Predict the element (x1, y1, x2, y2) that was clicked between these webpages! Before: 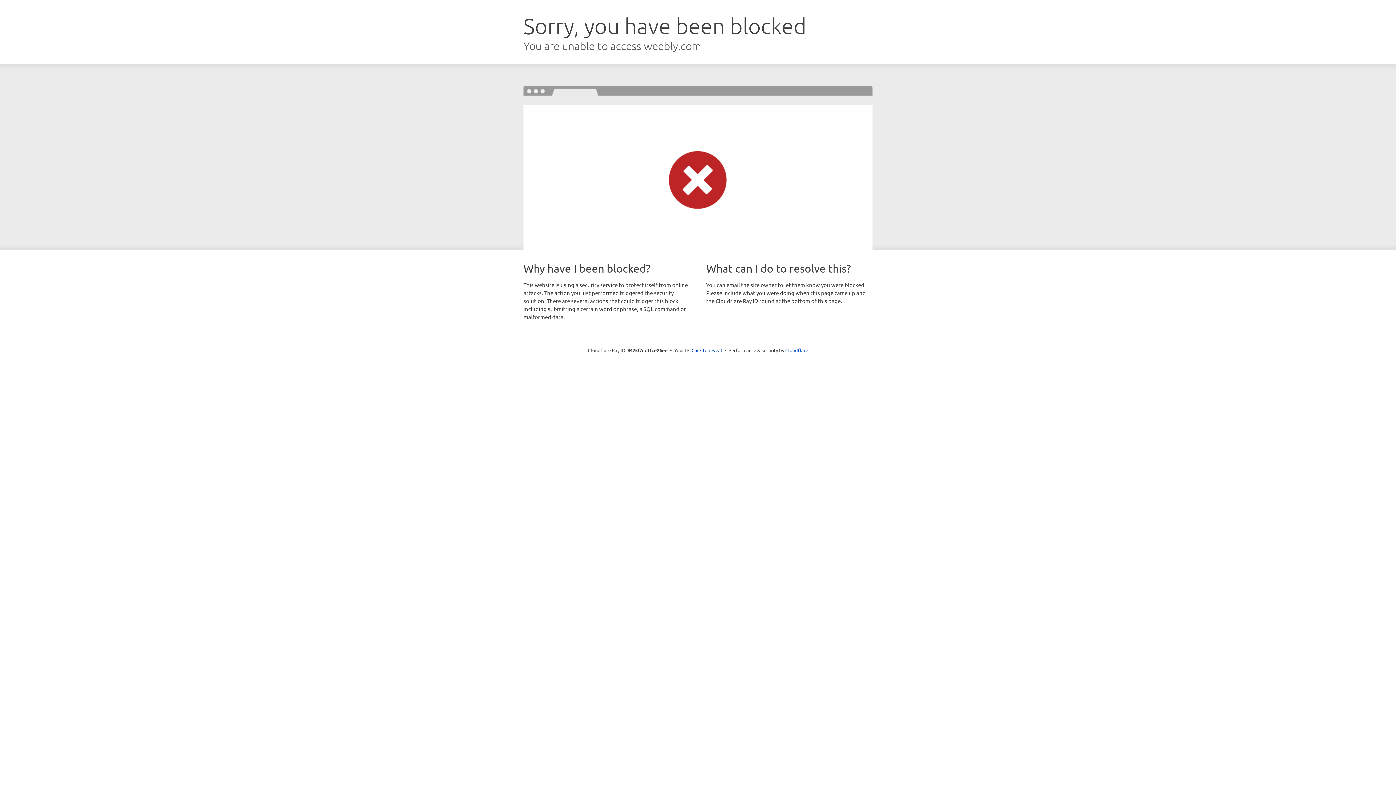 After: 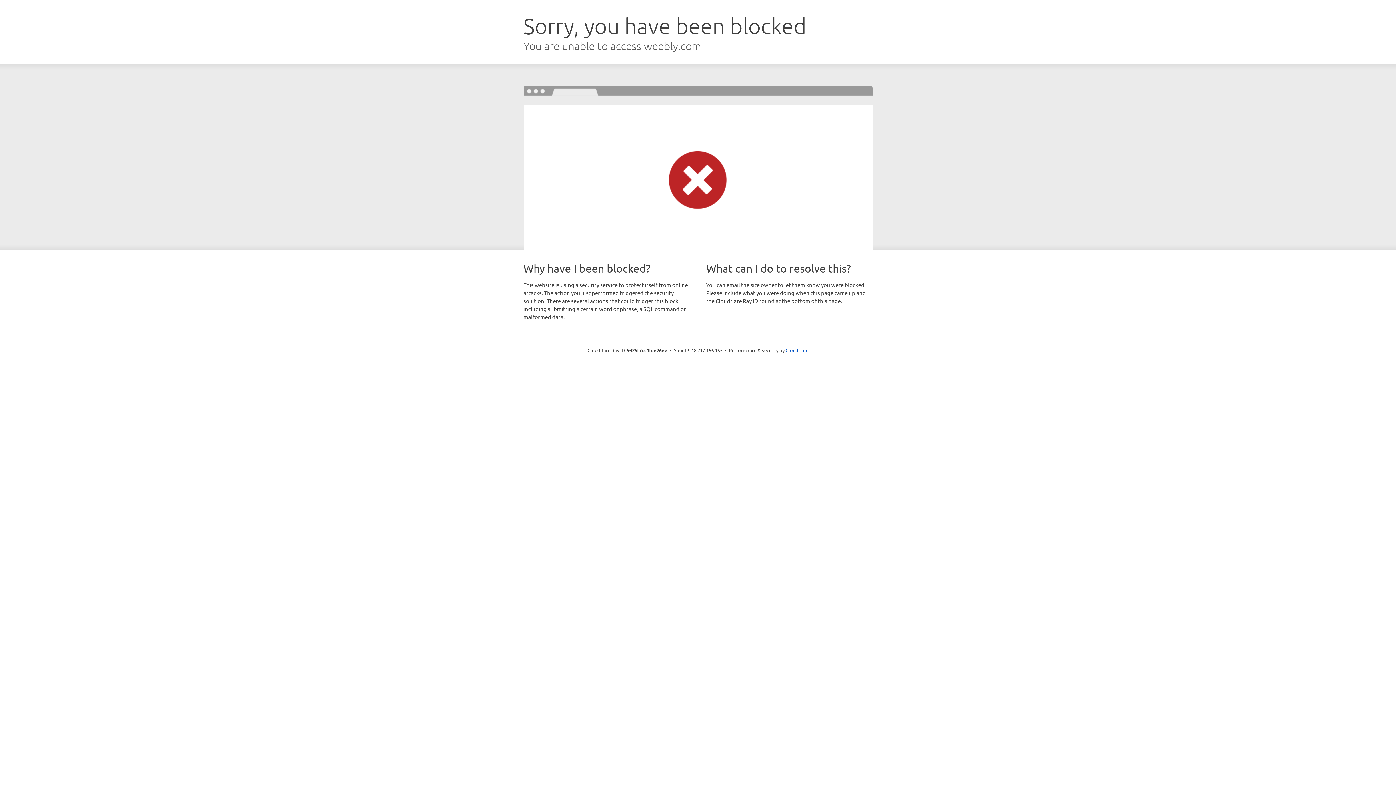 Action: bbox: (691, 346, 722, 353) label: Click to reveal